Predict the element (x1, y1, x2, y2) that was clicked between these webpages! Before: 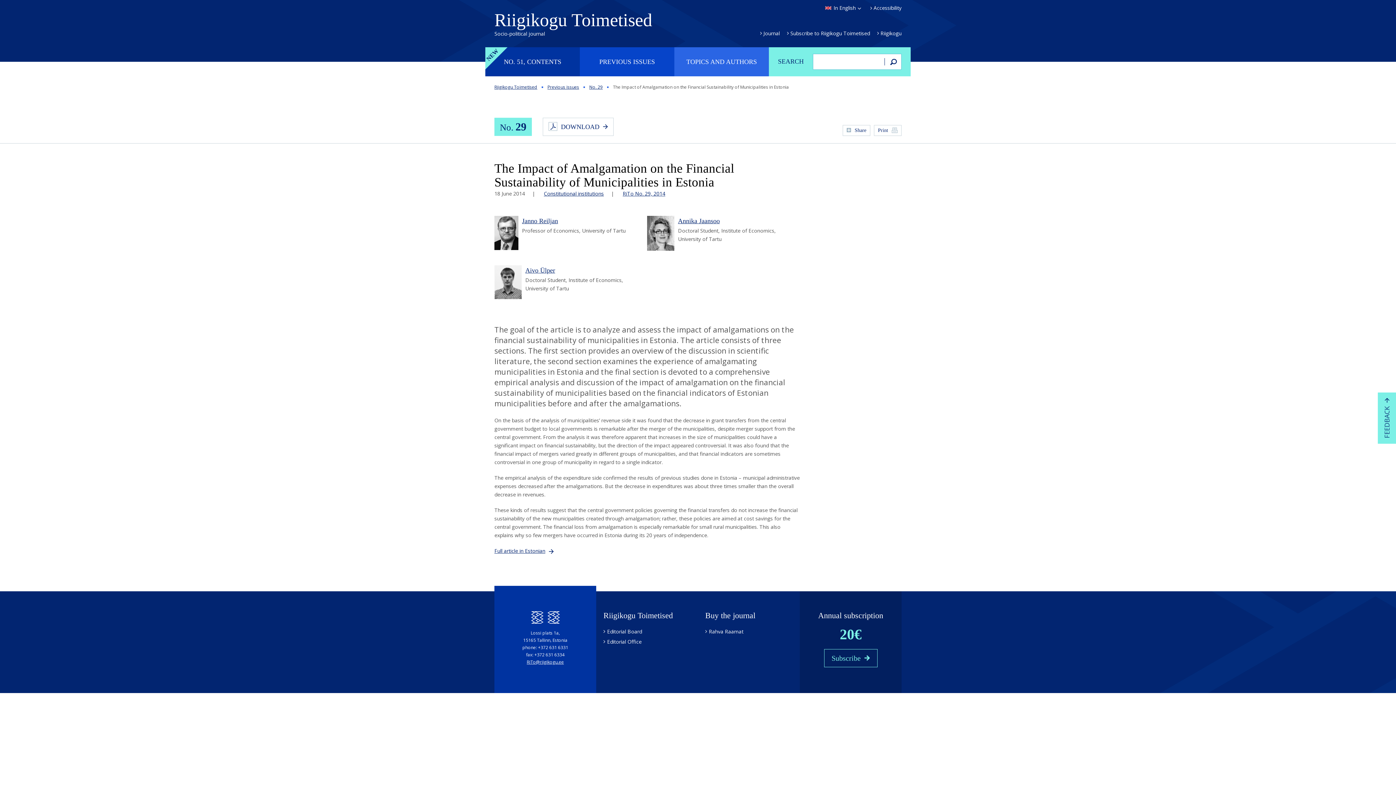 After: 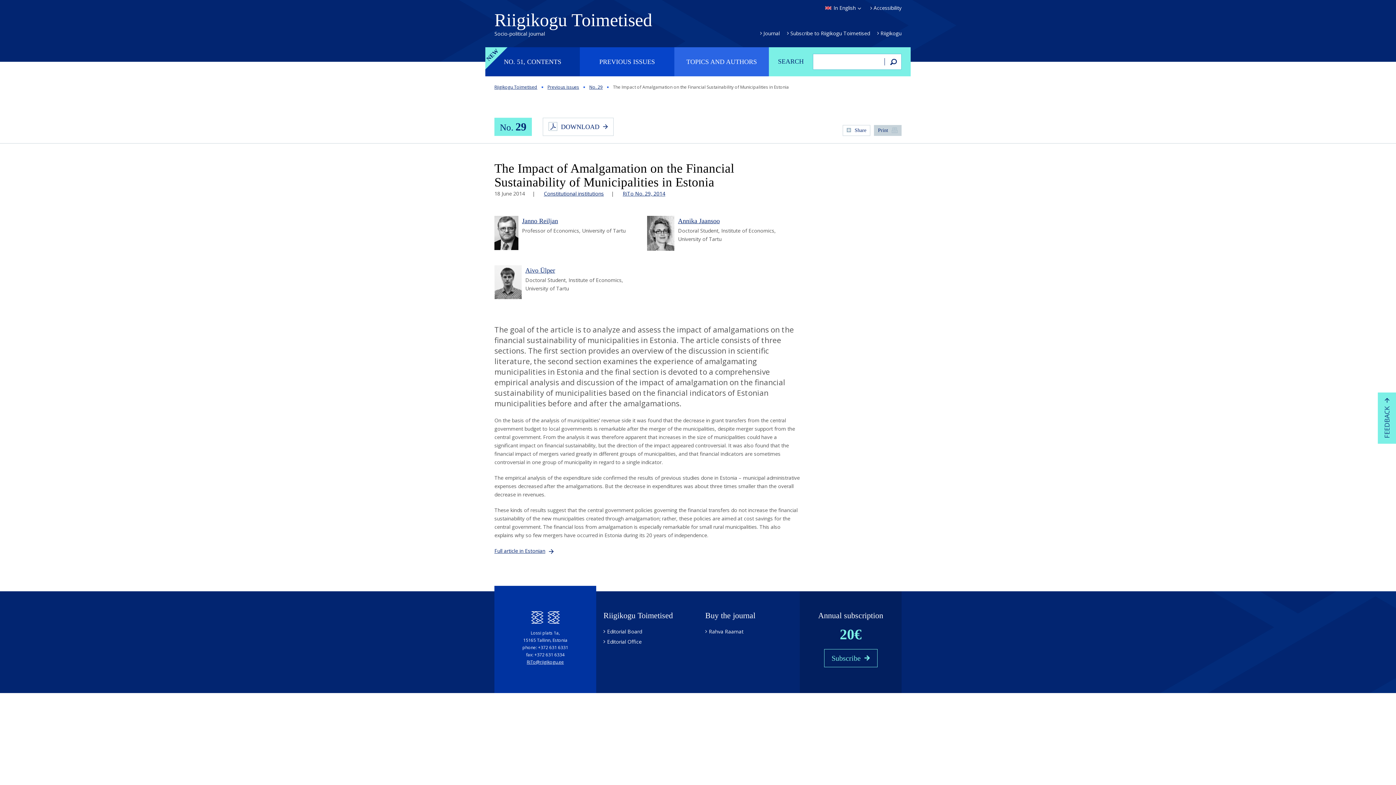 Action: label: Print bbox: (874, 125, 901, 136)